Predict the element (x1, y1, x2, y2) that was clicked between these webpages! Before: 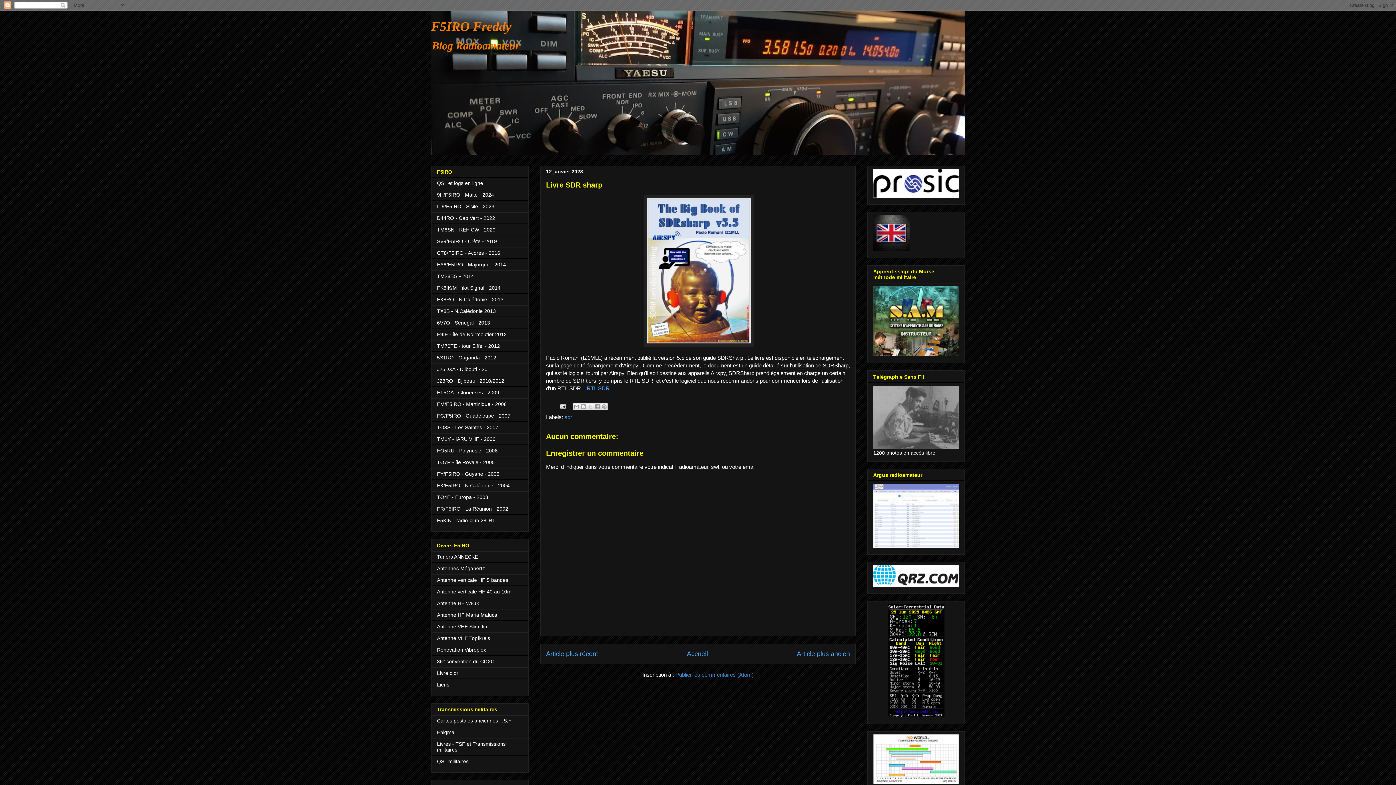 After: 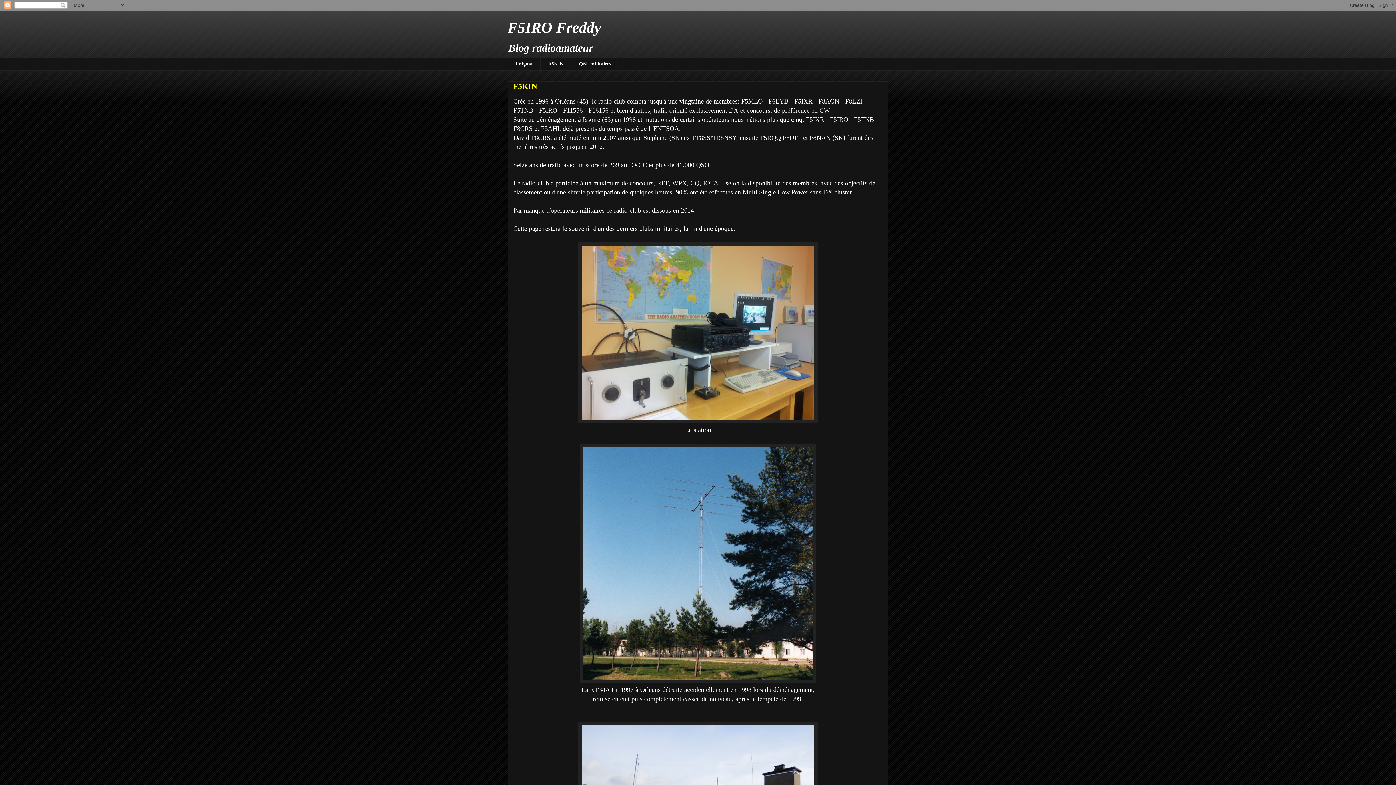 Action: label: F5KIN - radio-club 28°RT bbox: (437, 517, 495, 523)